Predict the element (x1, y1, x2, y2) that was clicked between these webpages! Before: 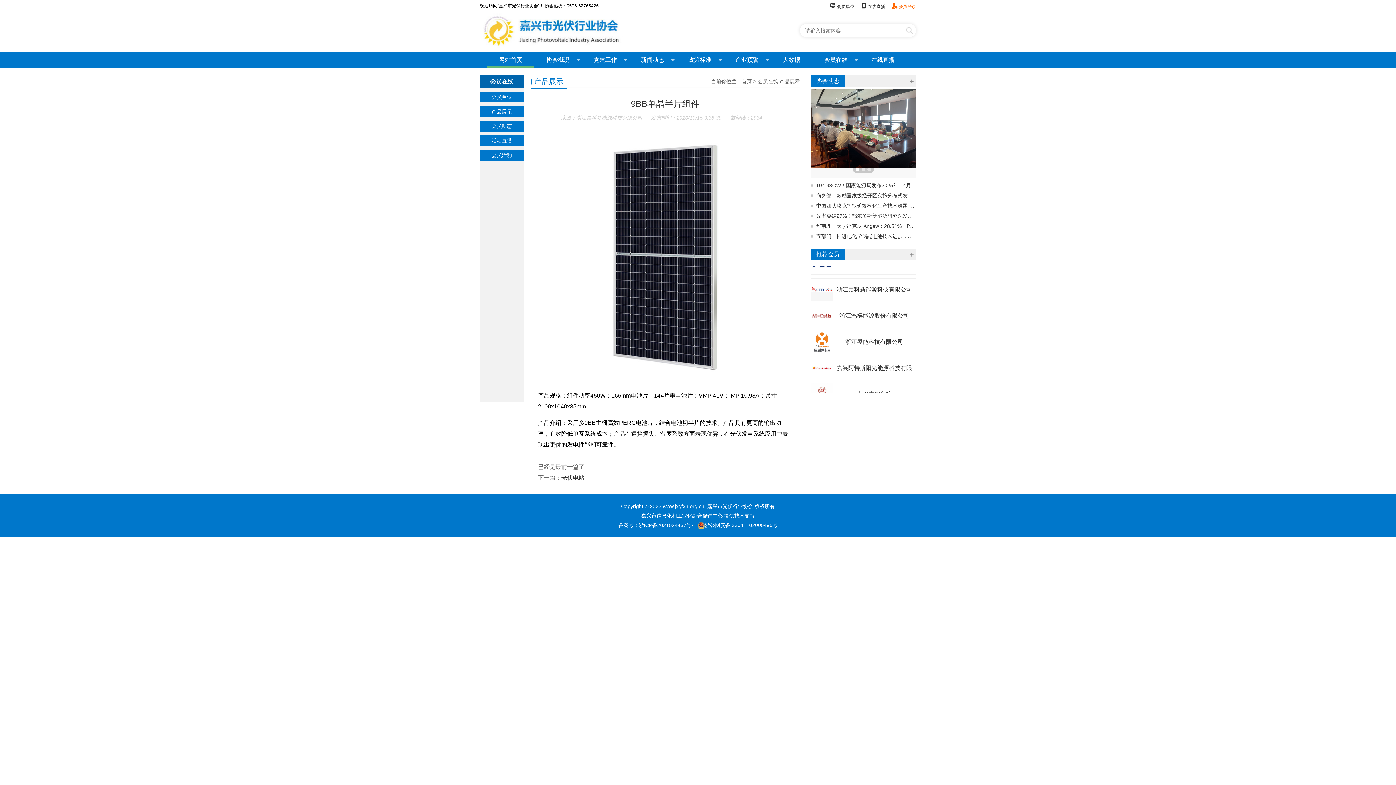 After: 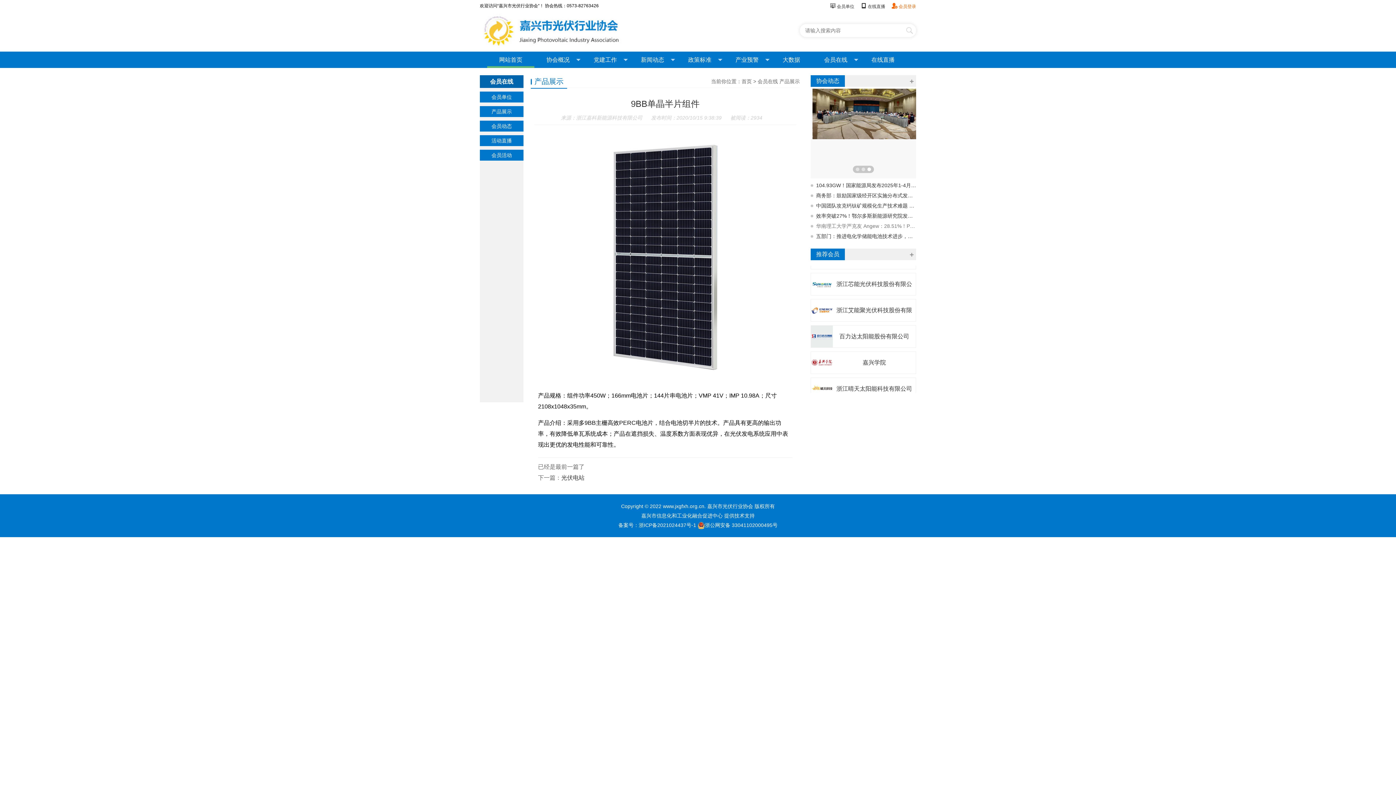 Action: bbox: (810, 221, 916, 231) label: 华南理工大学严克友 Angew：28.51%！Poly-SAMs助力实现高效稳定的全钙钛矿叠层太阳能电池 